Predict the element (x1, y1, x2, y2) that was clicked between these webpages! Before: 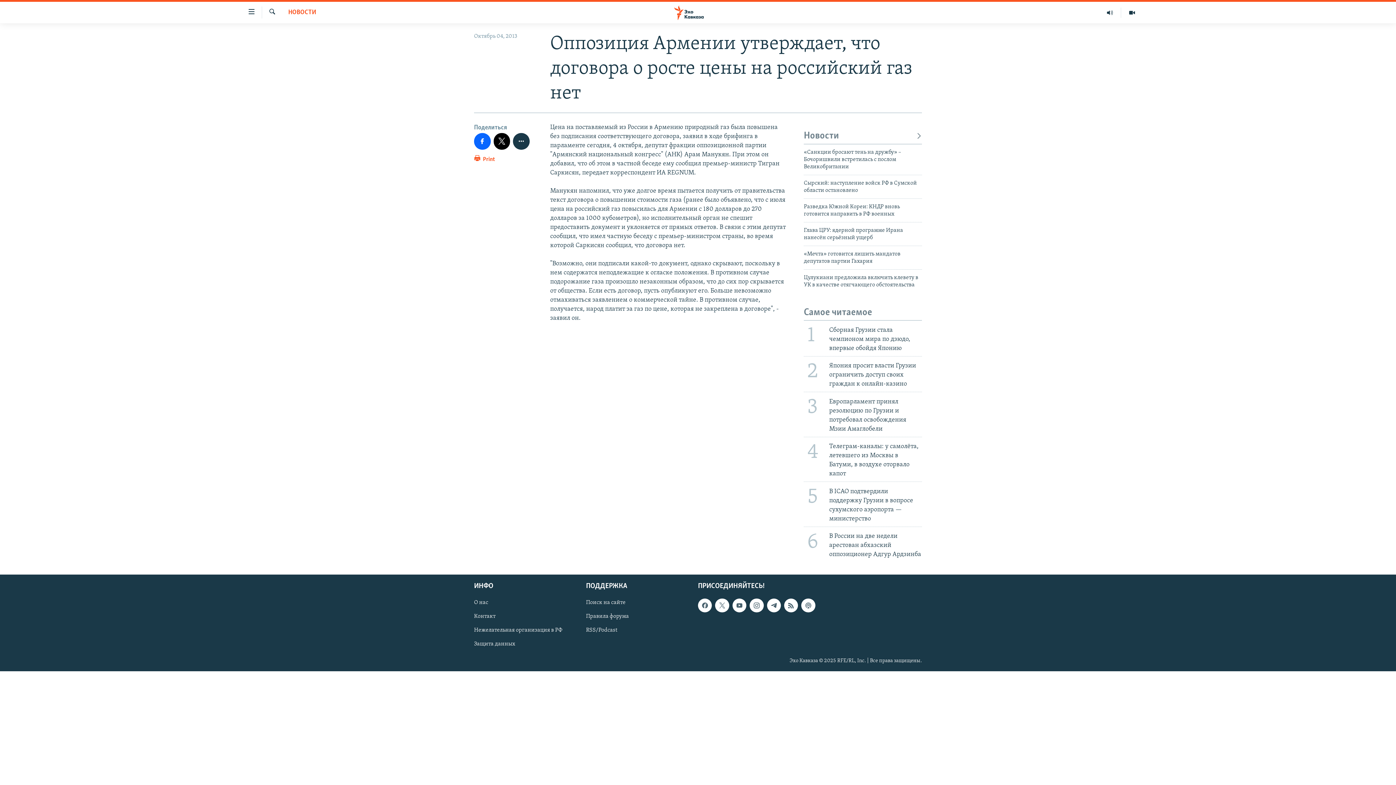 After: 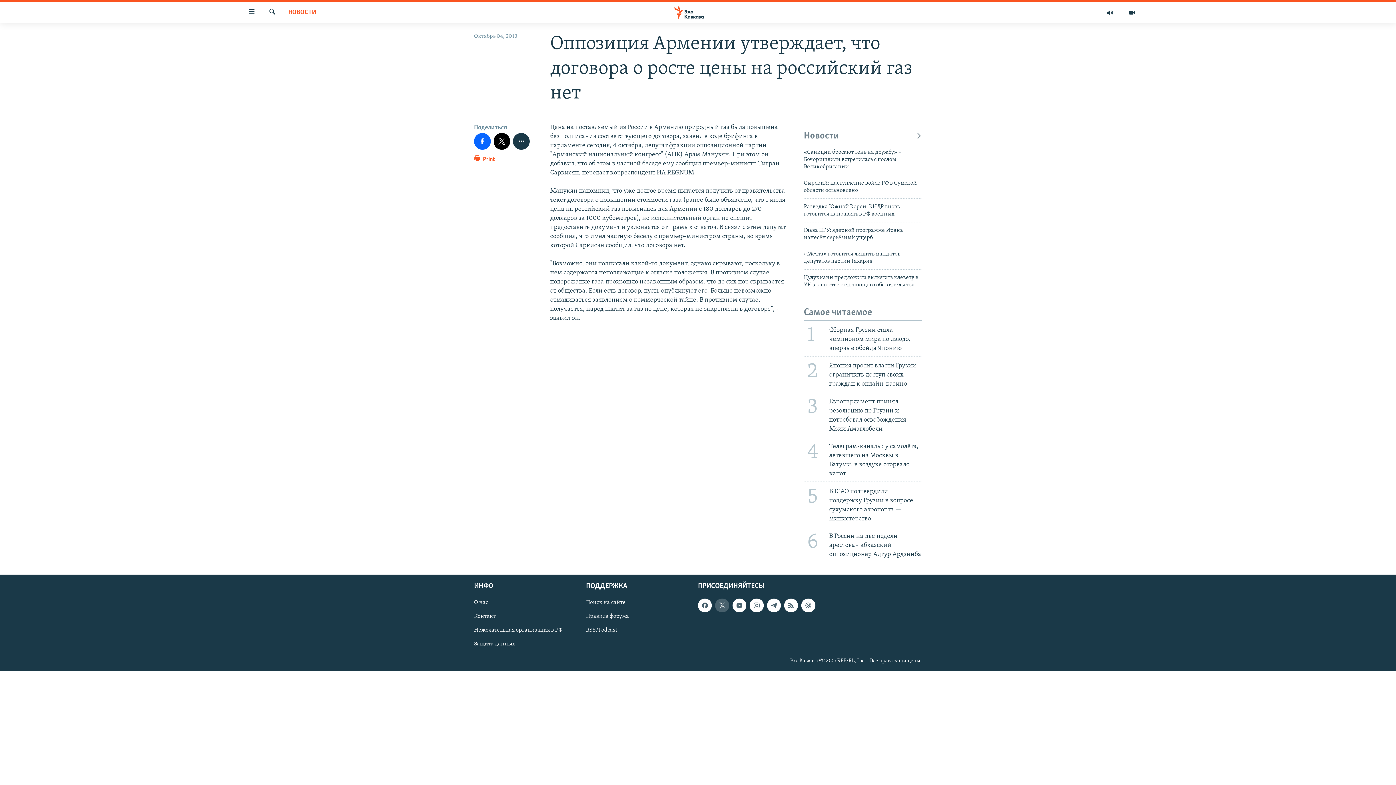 Action: bbox: (715, 598, 729, 612)